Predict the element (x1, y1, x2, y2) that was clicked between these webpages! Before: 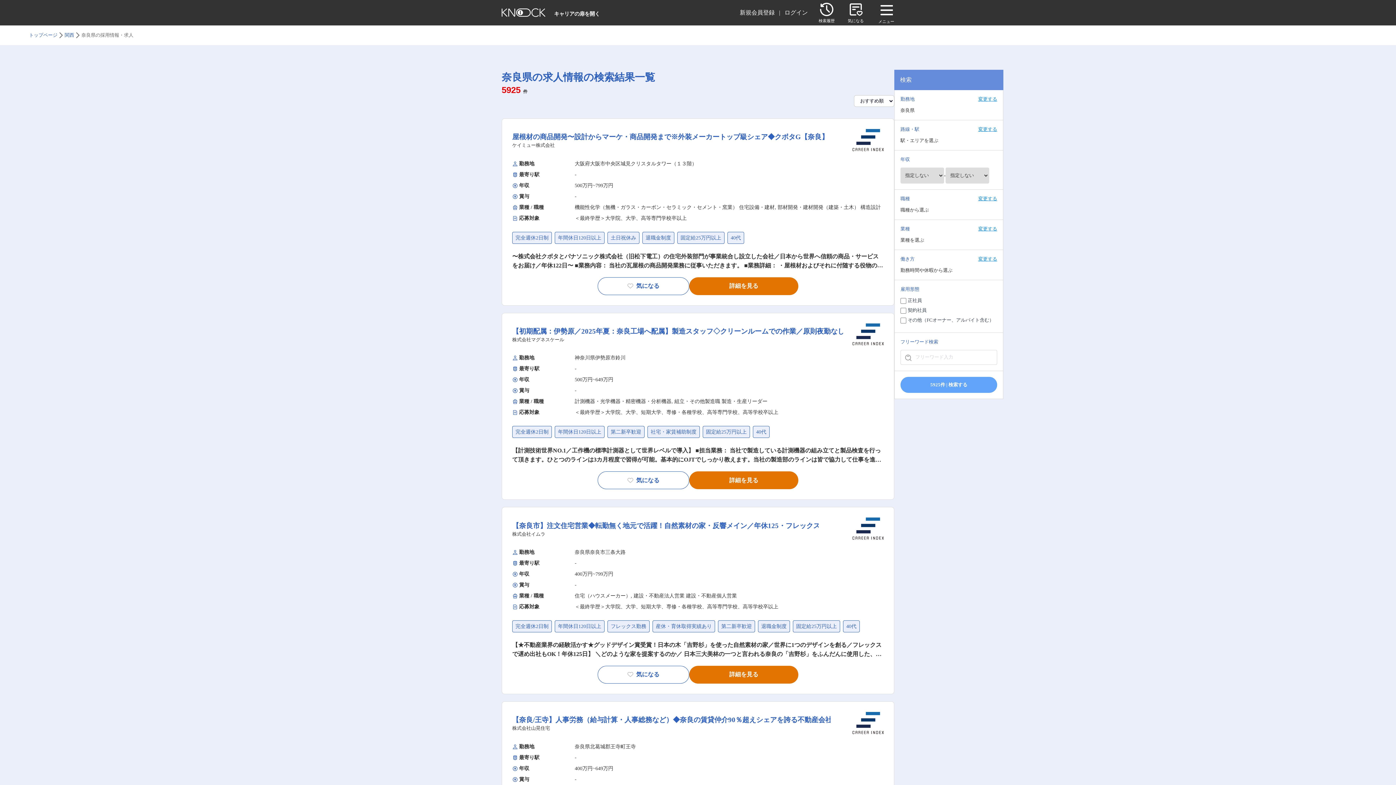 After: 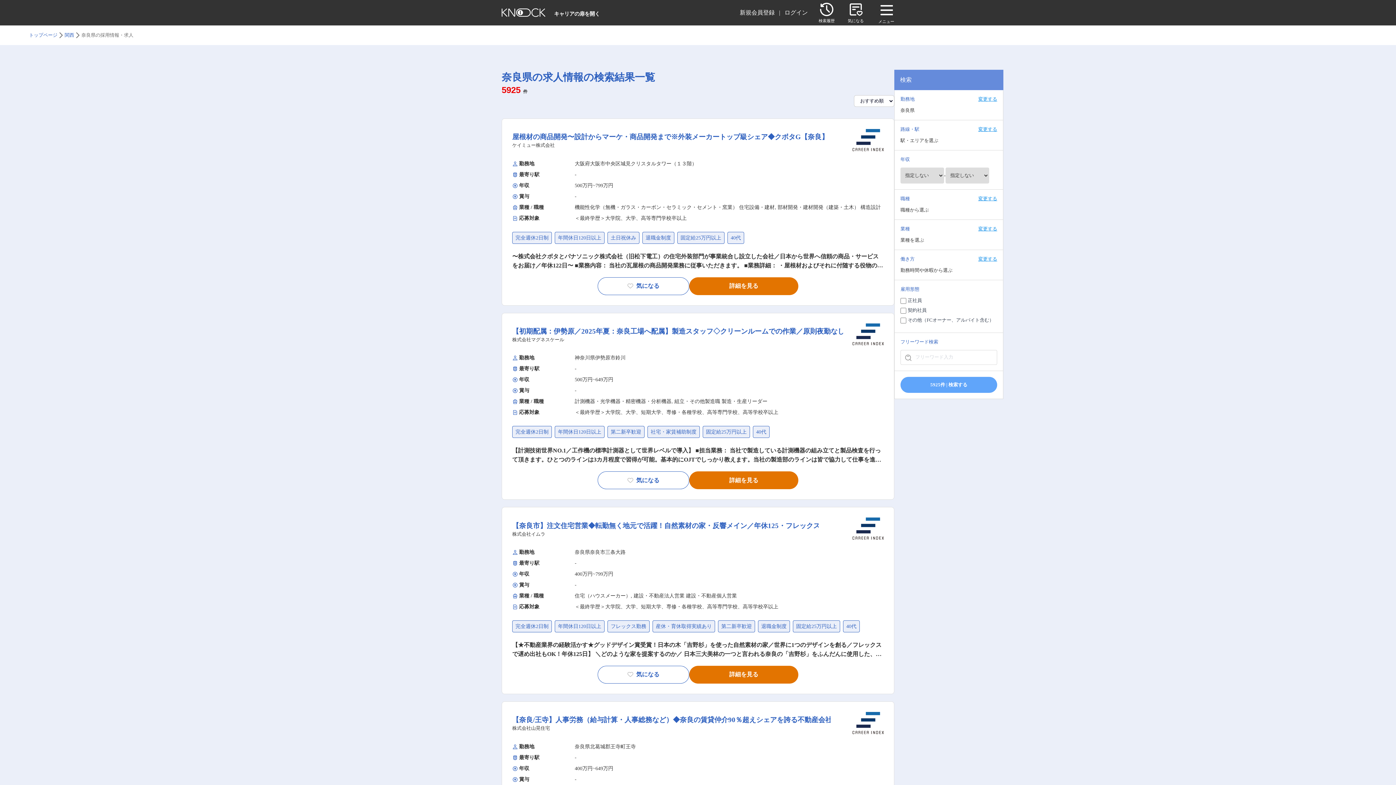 Action: label: 【初期配属：伊勢原／2025年夏：奈良工場へ配属】製造スタッフ◇クリーンルームでの作業／原則夜勤なし

株式会社マグネスケール

勤務地
	

神奈川県伊勢原市鈴川



最寄り駅
	

-



年収
	

500万円~649万円



賞与
	

-



業種 / 職種
	

計測機器・光学機器・精密機器・分析機器, 組立・その他製造職 製造・生産リーダー



応募対象
	

＜最終学歴＞大学院、大学、短期大学、専修・各種学校、高等専門学校、高等学校卒以上

完全週休2日制年間休日120日以上第二新卒歓迎社宅・家賃補助制度固定給25万円以上40代

【計測技術世界NO.1／工作機の標準計測器として世界レベルで導入】 ■担当業務： 当社で製造している計測機器の組み立てと製品検査を行って頂きます。ひとつのラインは3カ月程度で習得が可能。基本的にOJTでしっかり教えます。当社の製造部のラインは皆で協力して仕事を進めています。重い物や大きな物を扱うことなく、クリーンな環境で働ける工場です。クリーンルームでの仕事になります。 ＜業務詳細＞ ・小さいヘッド(例50mm×70mm×20mm程度)の中に小さい部品の込々 ・小さい基盤の組み立て ・ケーブルの中に入る光ファイバーの切断や研磨 ・完成品の検品（塵、埃、傷） ・梱包 【変更の範囲：会社の定める業務】 ■ご担当頂く製品： 伊勢原で製造されているレーザースケールは半導体の製造装置に取り付けられて、半導体チップの製造等に使用されます。ピコオーダーの高分解の計測器で、半導体の性能向上に役だっています。 ■配属予定先： 各ラインに10名程度で製造部全体で約40〜50名程度の組織です。平均年齢は30代前半でライン長になる方は30代が多いです。男女の割合は、6:4程度です。ネイルや手芸が好きな女性も活躍できる環境でございます。 ■キャリアステップ： ・製造としてのキャリアアップ：ライン長→係長→課長→部長のように役職がございます。 ・製造以外のポジションに異動される場合：製造技術・購買・生産管理等を担当いただくケースもございます。 ※会社が定めた資格の中から、自分の役割に応じた資格を取得していただき、それに応じて給与がアップいたします。 ■福利厚生・働きやすさ◎ 給与制度、福利厚生制度は親会社であるDMG森精機と同水準。住宅手当等も用意しております。年間休日も121日に加え、9日以上の長期休暇が3回あること、有給休暇もメンバークラスは20日間消費していること、インターバル12(退社後12時間は出勤禁止)を導入しており、非常に働きやすい環境を整えております。 ◇お子様がいる家庭にはお子様の人数に応じて休暇を付与 小学校卒業まで、お子様1人あたり＋10日を有給休暇とは別に付与いたします。お子様が2名いる家庭は、＋20日となります。（※上限＋20日付与のため、3人目のお子様がいても＋20日となります）

気になる
詳細を見る bbox: (512, 323, 884, 489)